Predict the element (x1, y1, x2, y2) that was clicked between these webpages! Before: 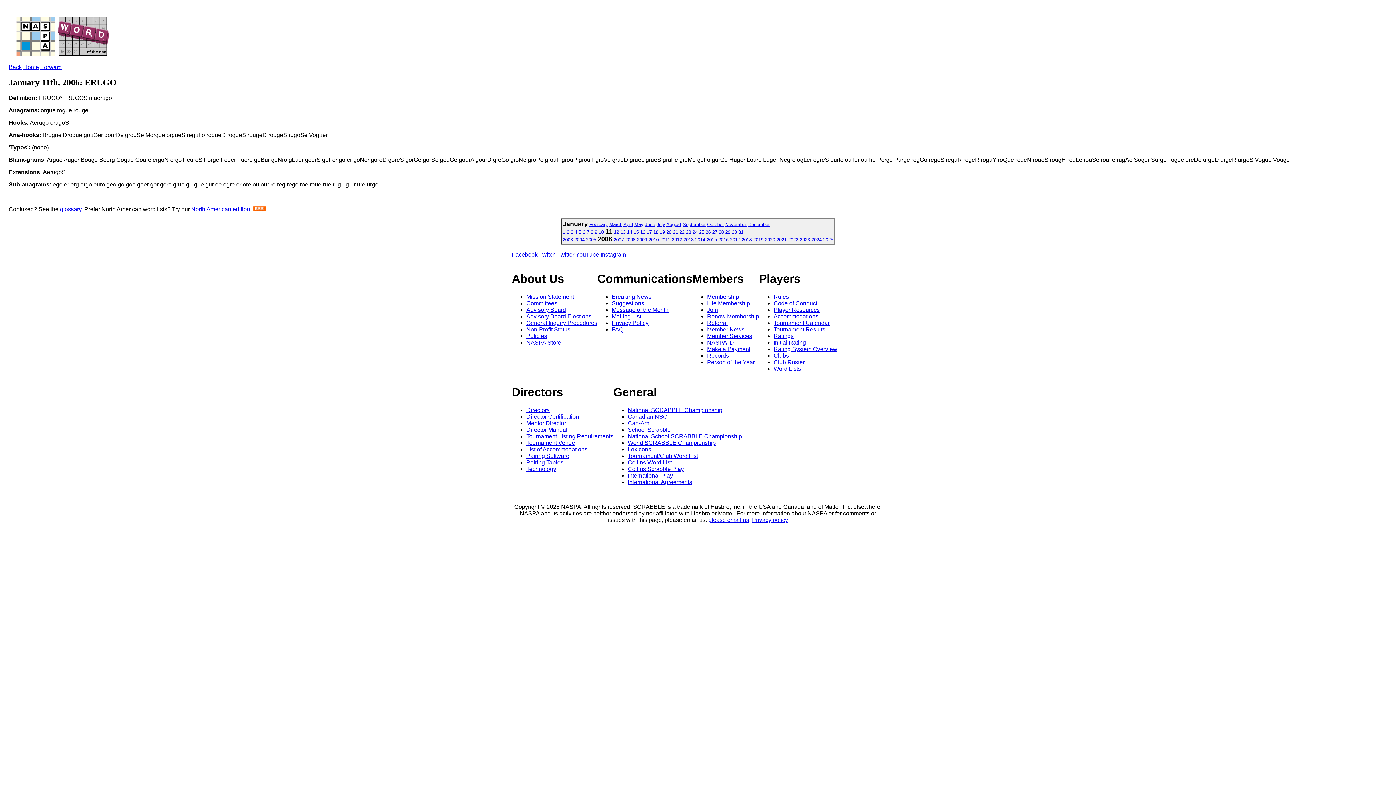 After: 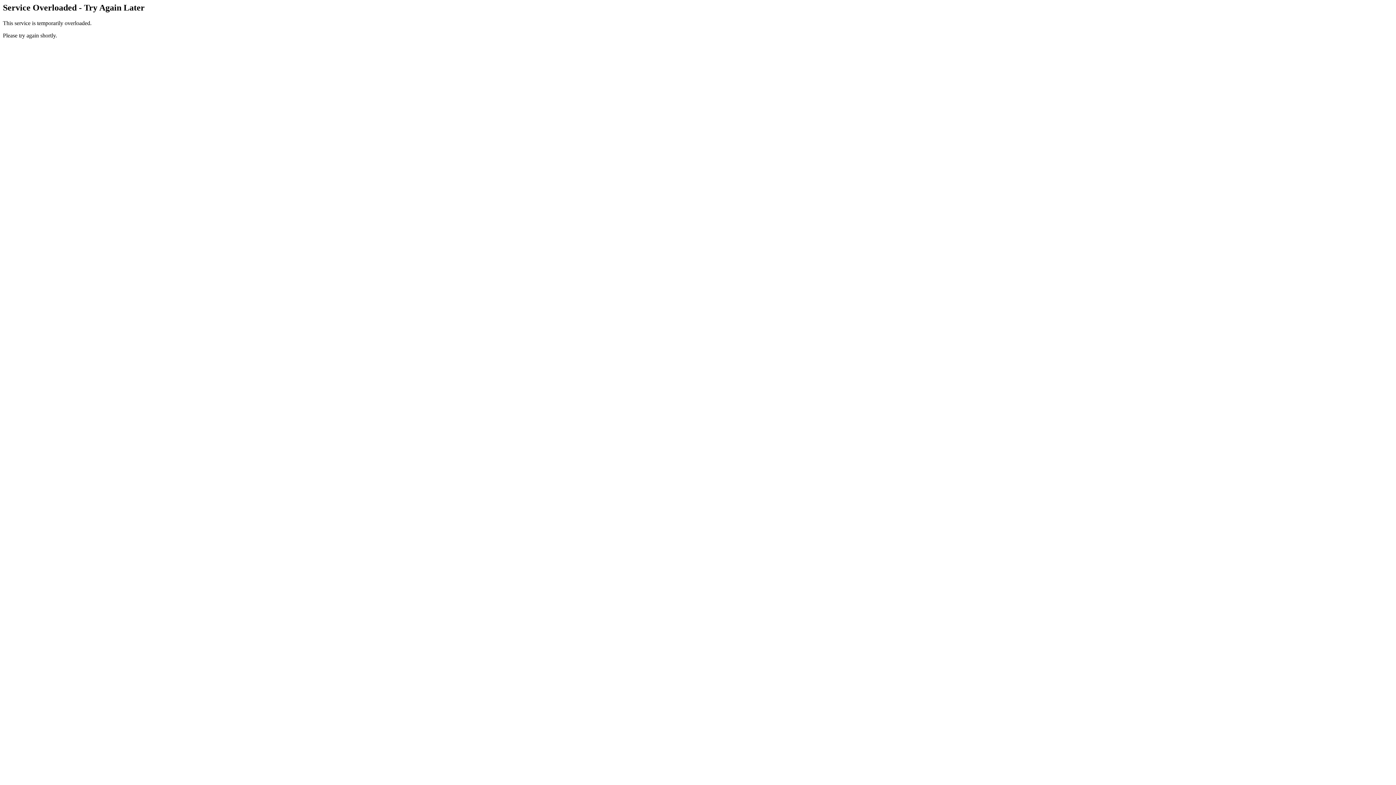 Action: label: 29 bbox: (725, 229, 730, 234)